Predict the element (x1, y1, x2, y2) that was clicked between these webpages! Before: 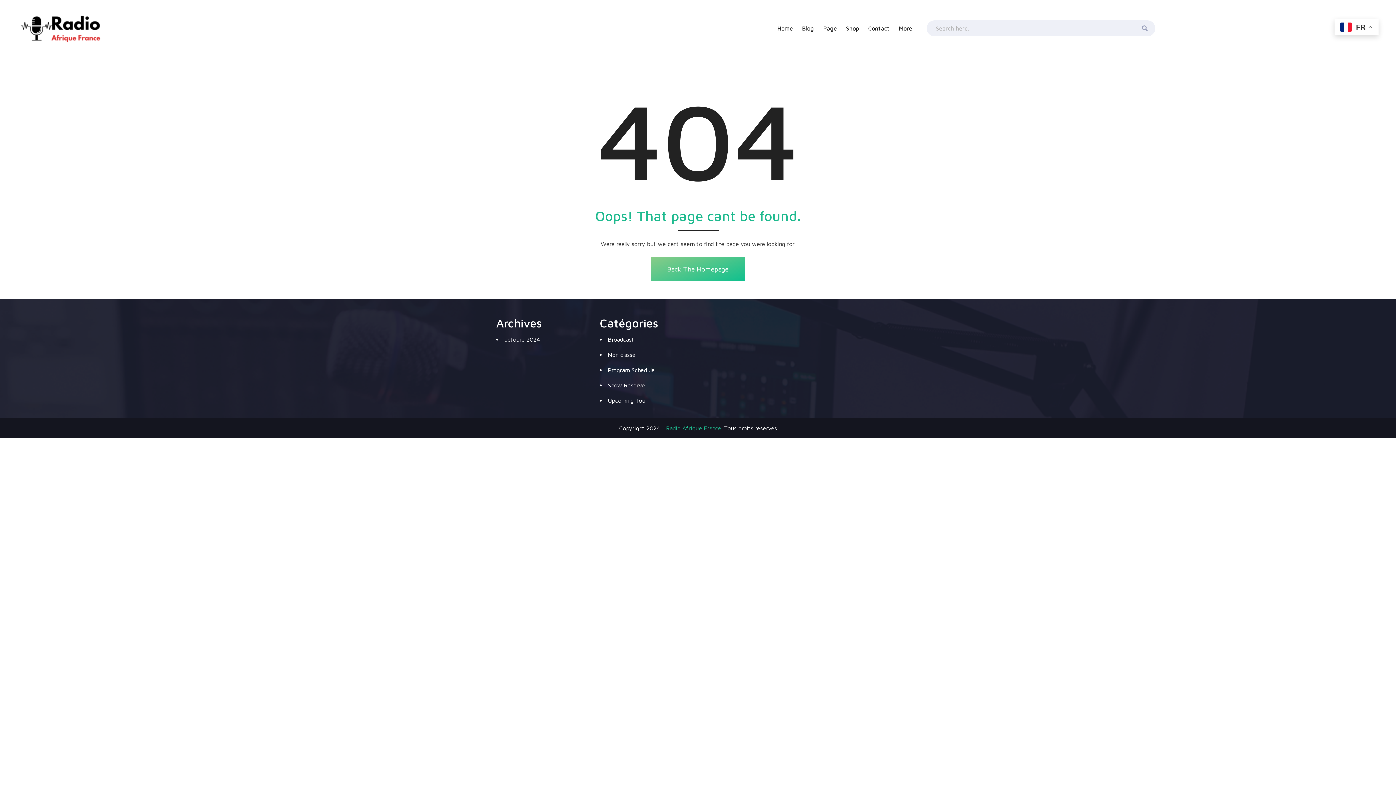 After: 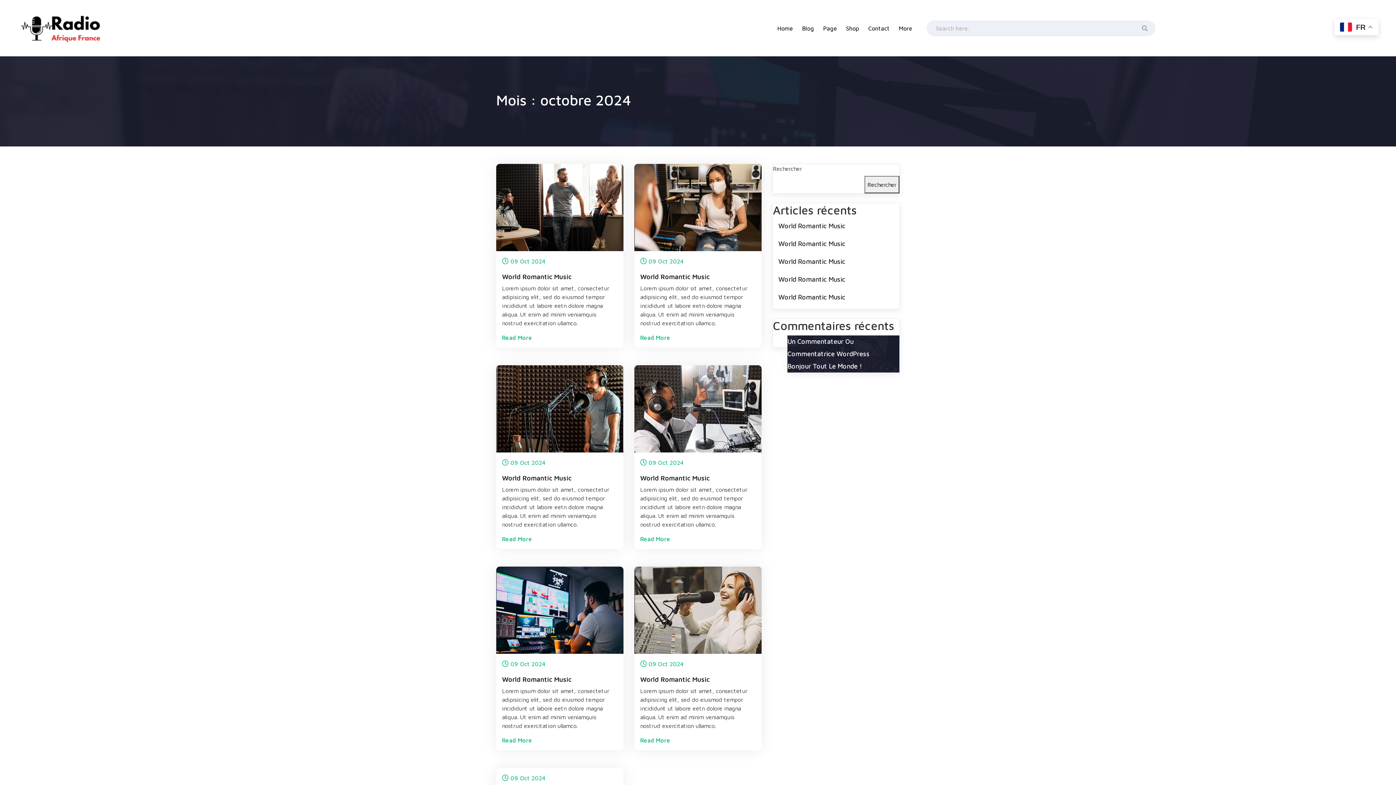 Action: bbox: (504, 336, 540, 342) label: octobre 2024